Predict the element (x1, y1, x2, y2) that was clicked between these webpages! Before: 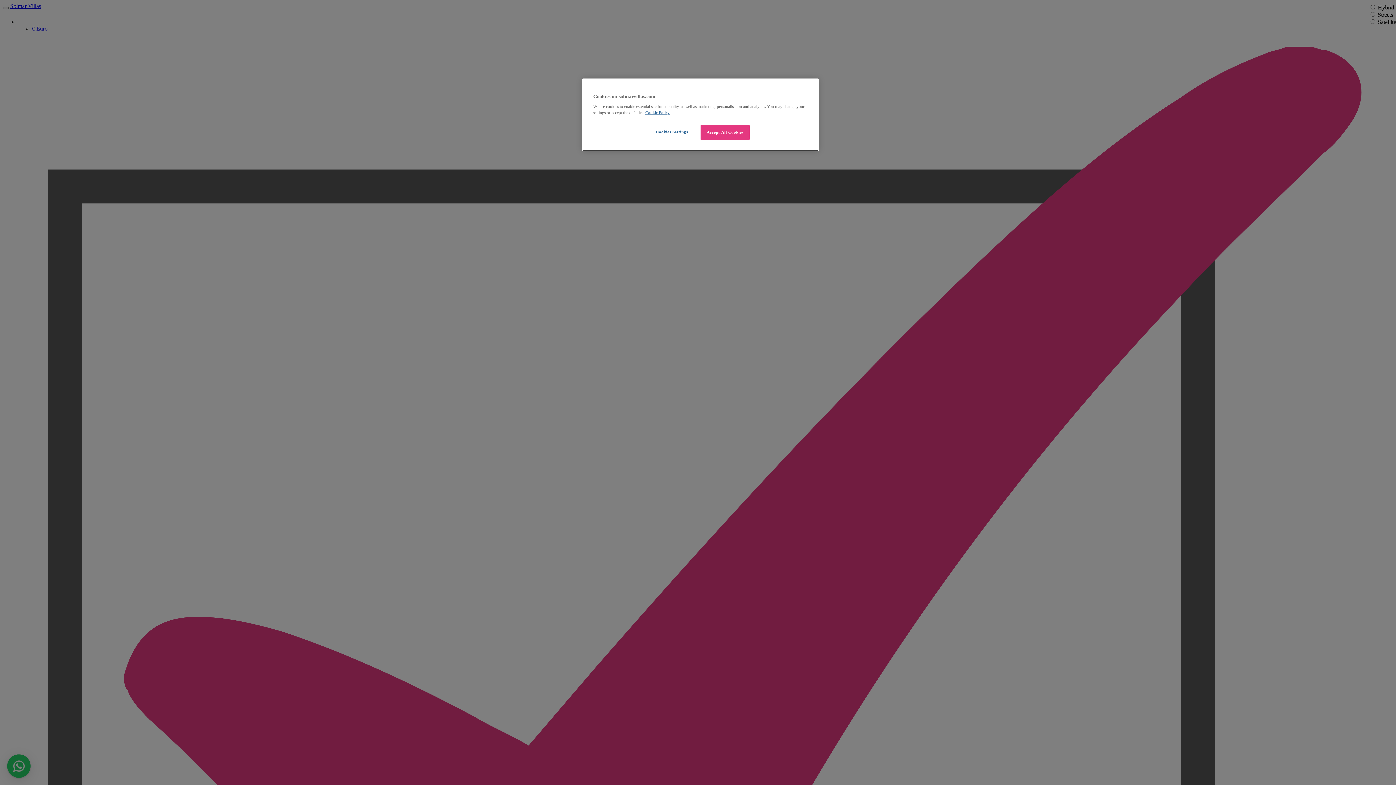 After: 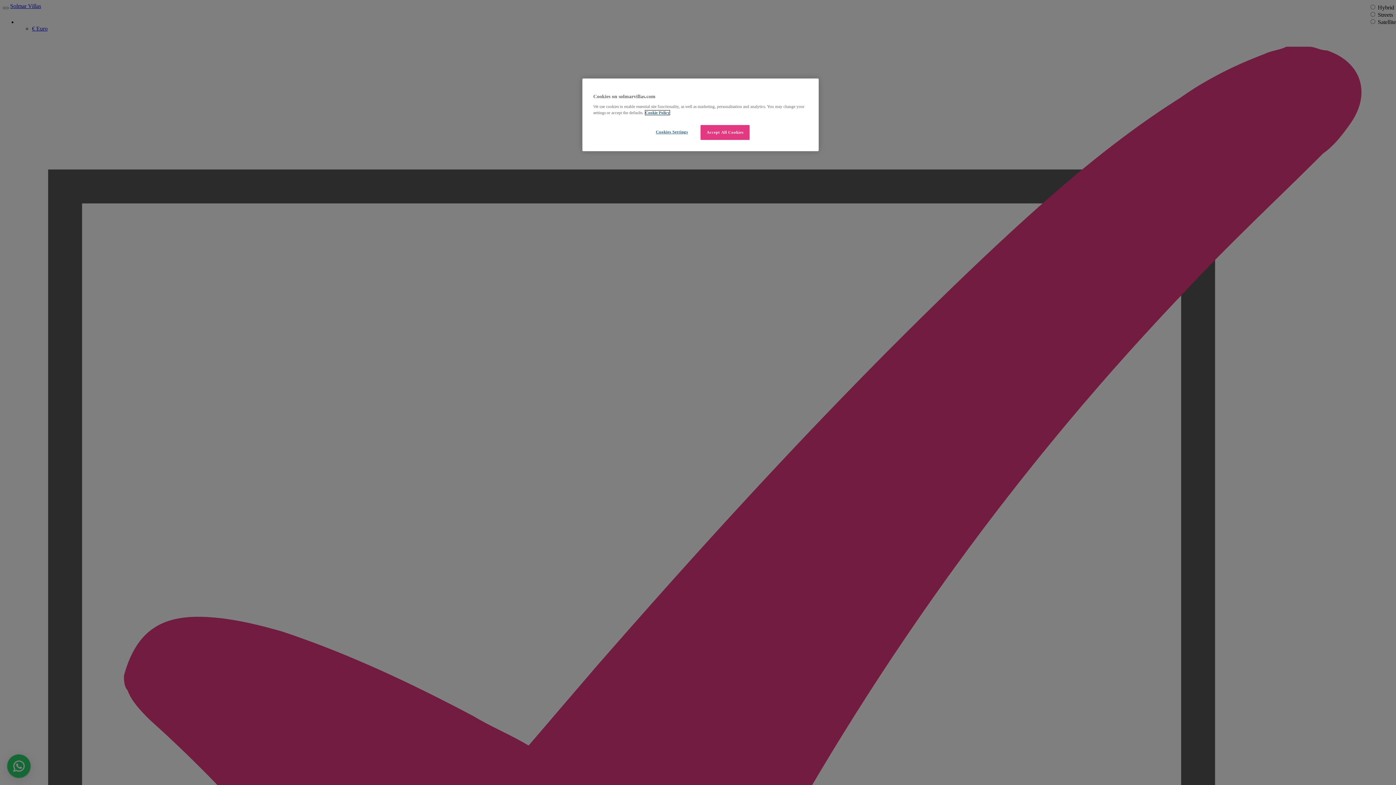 Action: label: Read our cookie policy here, opens in a new tab bbox: (645, 110, 669, 114)